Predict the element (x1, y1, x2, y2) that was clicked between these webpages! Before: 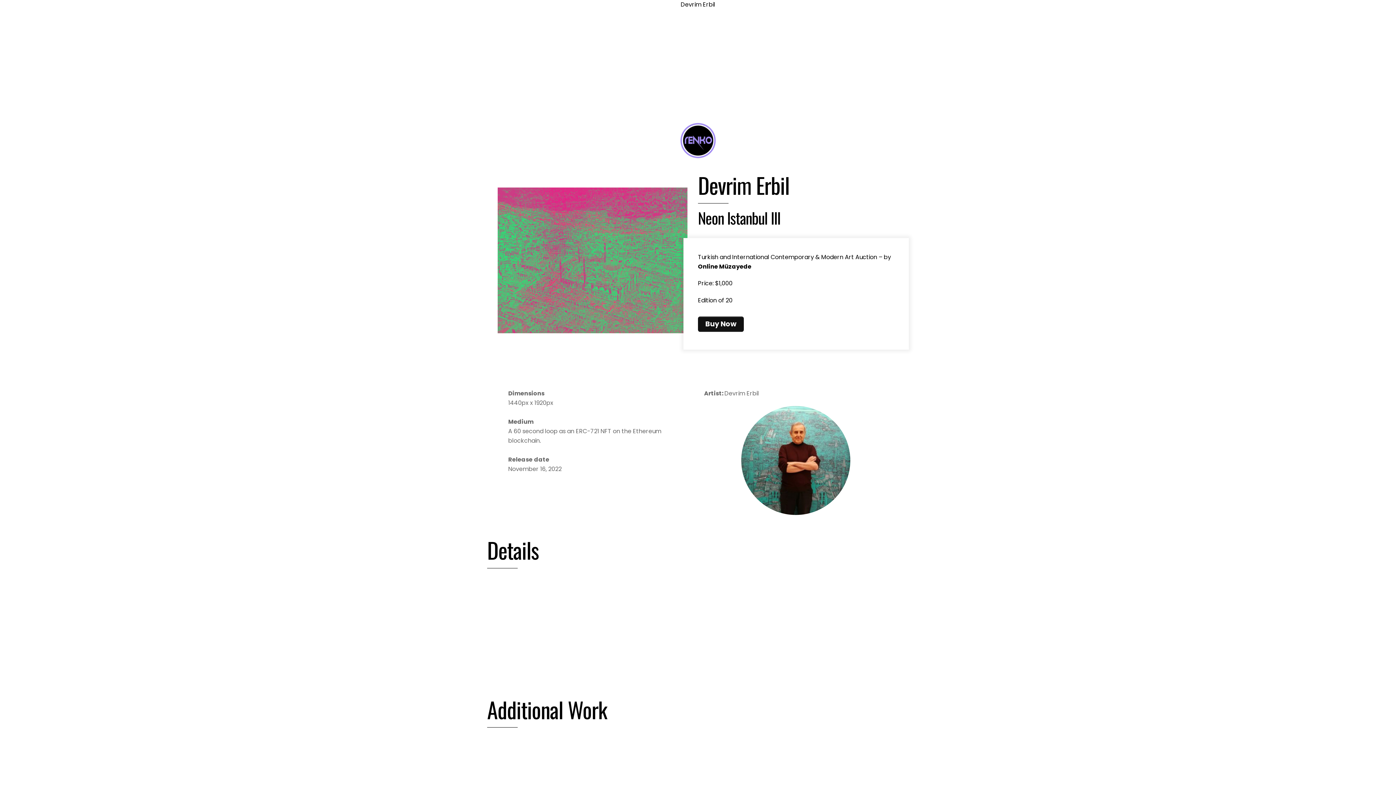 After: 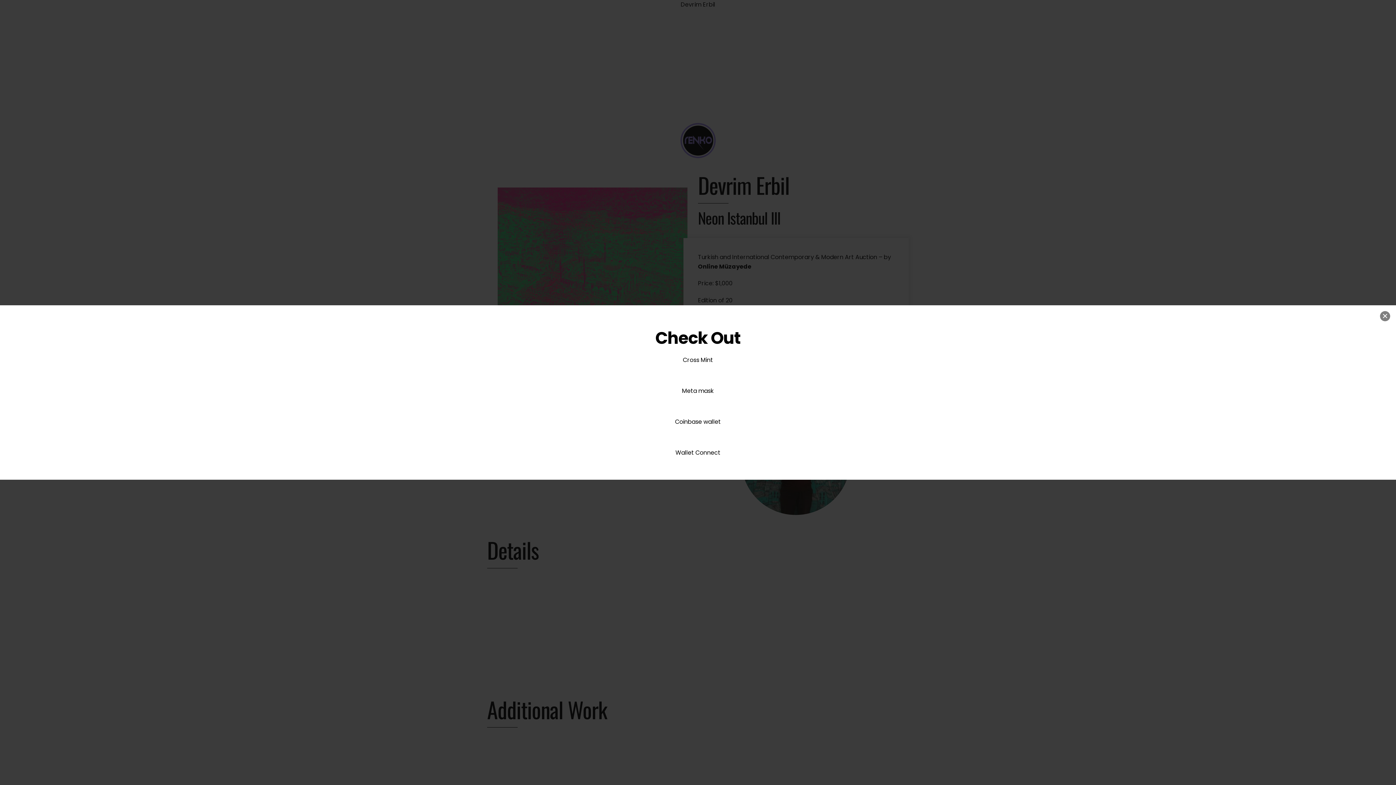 Action: label: Buy Now bbox: (698, 316, 744, 331)